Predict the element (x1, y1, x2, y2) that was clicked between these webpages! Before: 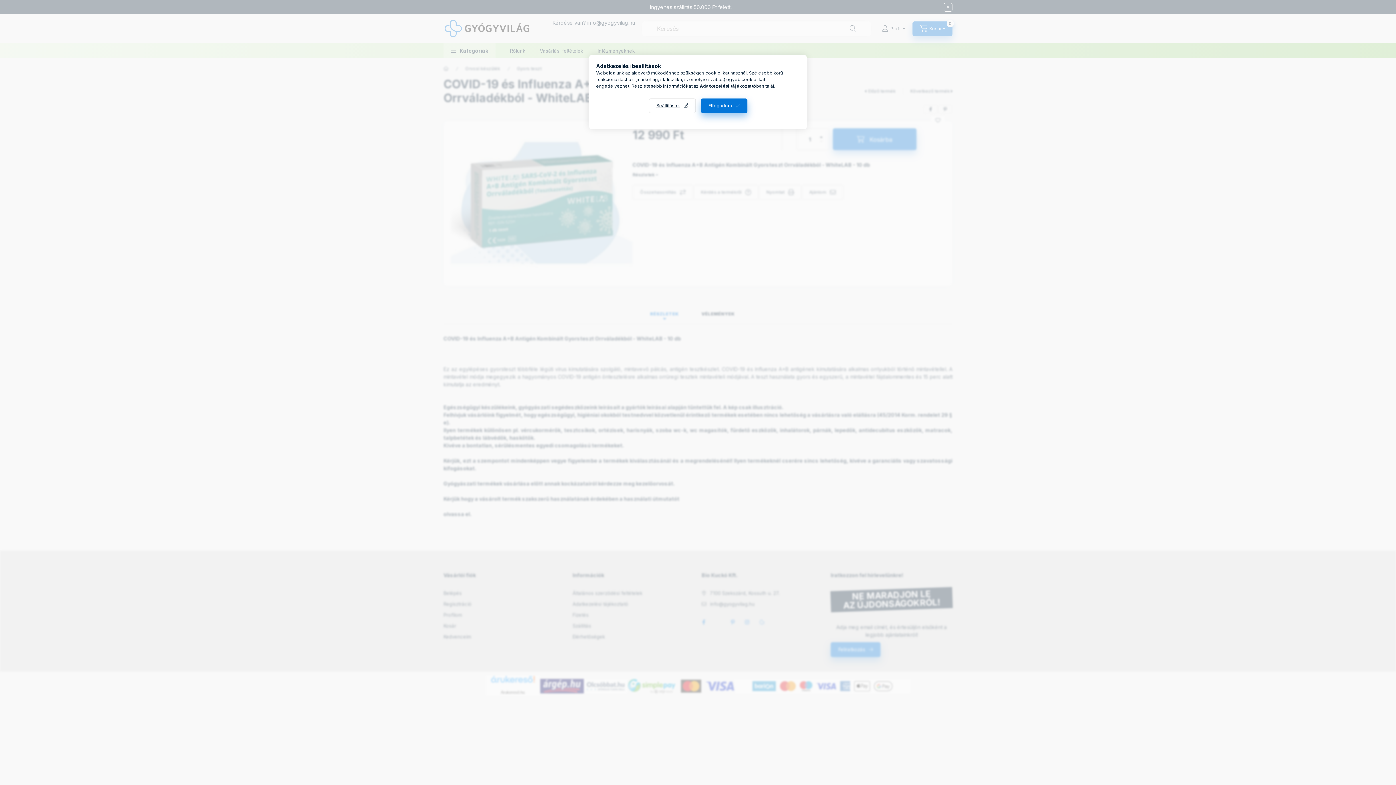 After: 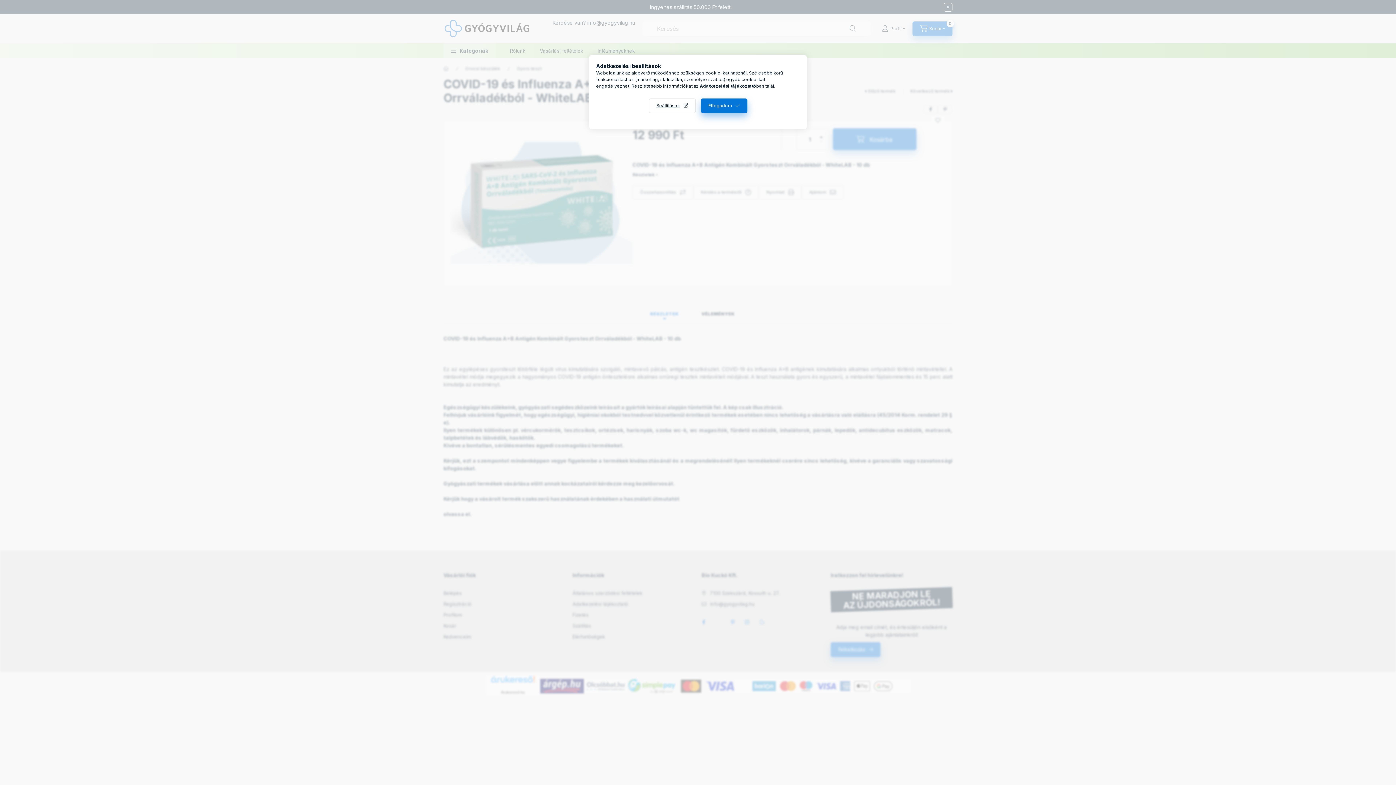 Action: label: Adatkezelési tájékoztató bbox: (700, 83, 756, 88)